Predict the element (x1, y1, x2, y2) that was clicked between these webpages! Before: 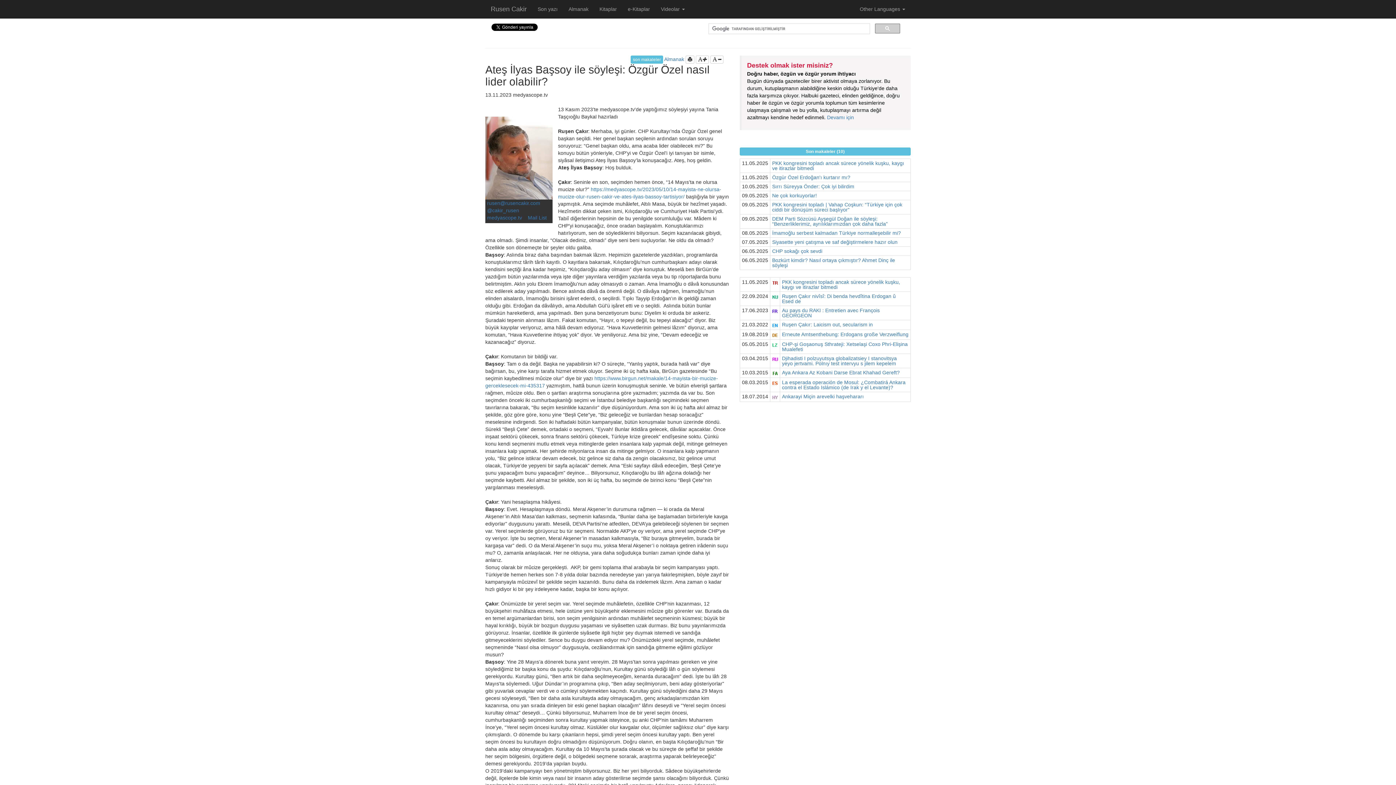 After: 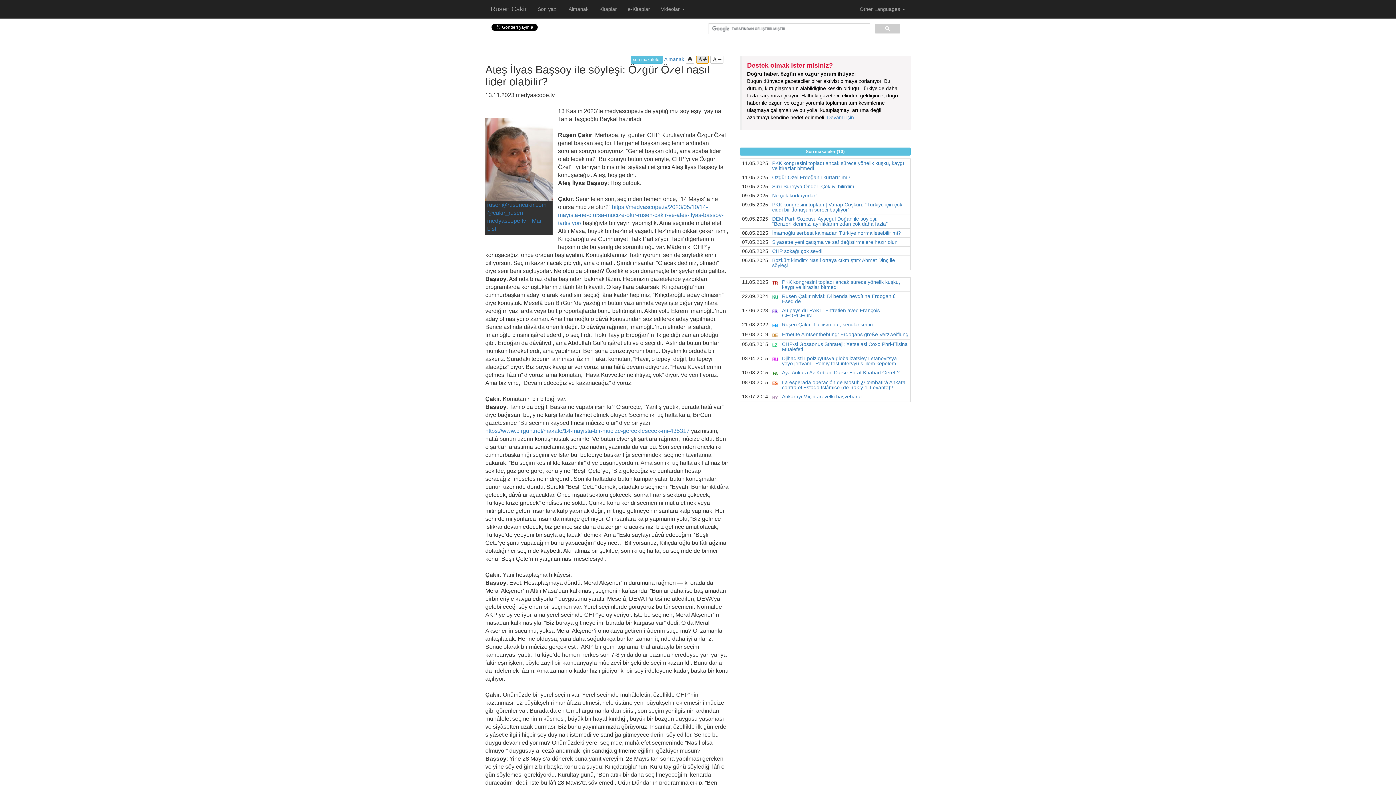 Action: bbox: (696, 55, 709, 63)